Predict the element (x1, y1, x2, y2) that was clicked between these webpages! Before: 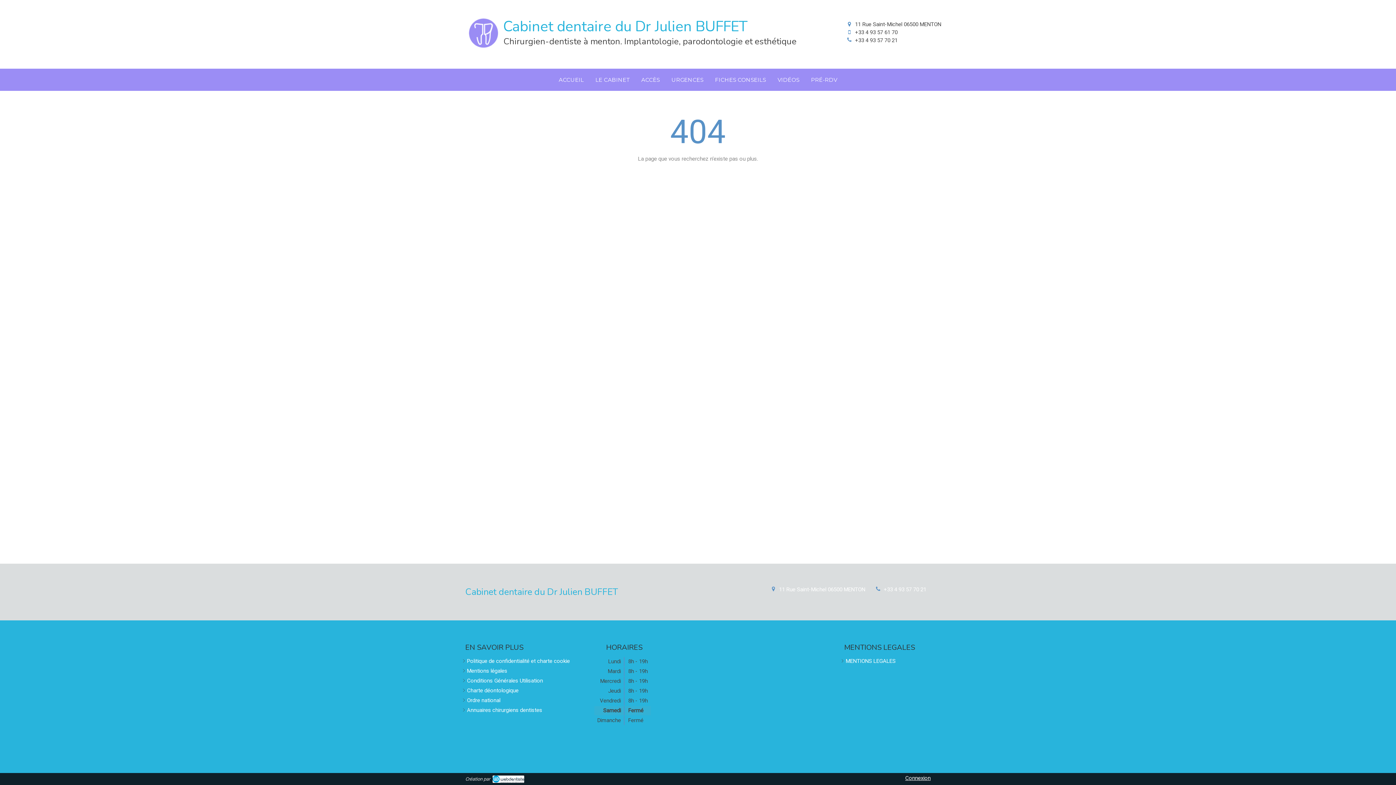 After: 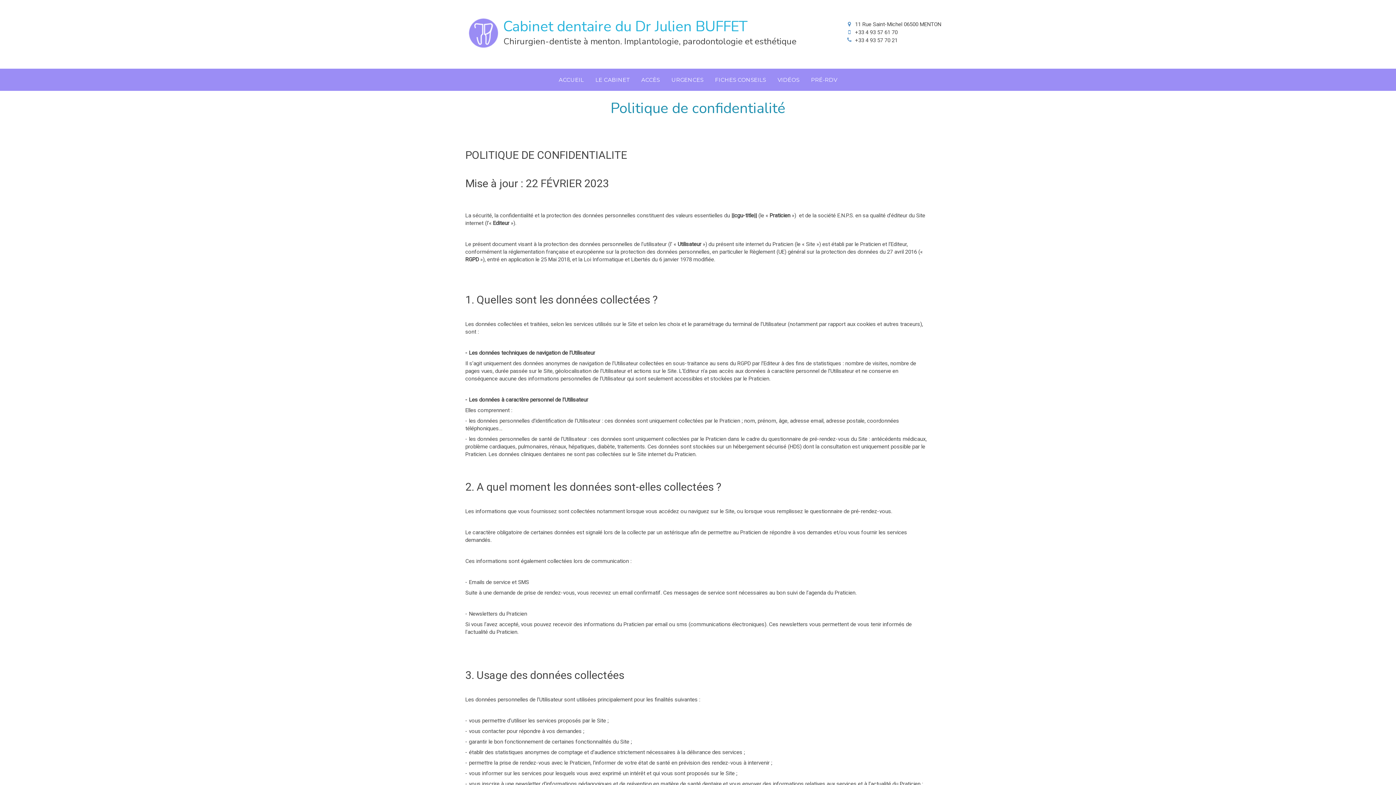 Action: bbox: (467, 657, 570, 665) label: Politique de confidentialité et charte cookie